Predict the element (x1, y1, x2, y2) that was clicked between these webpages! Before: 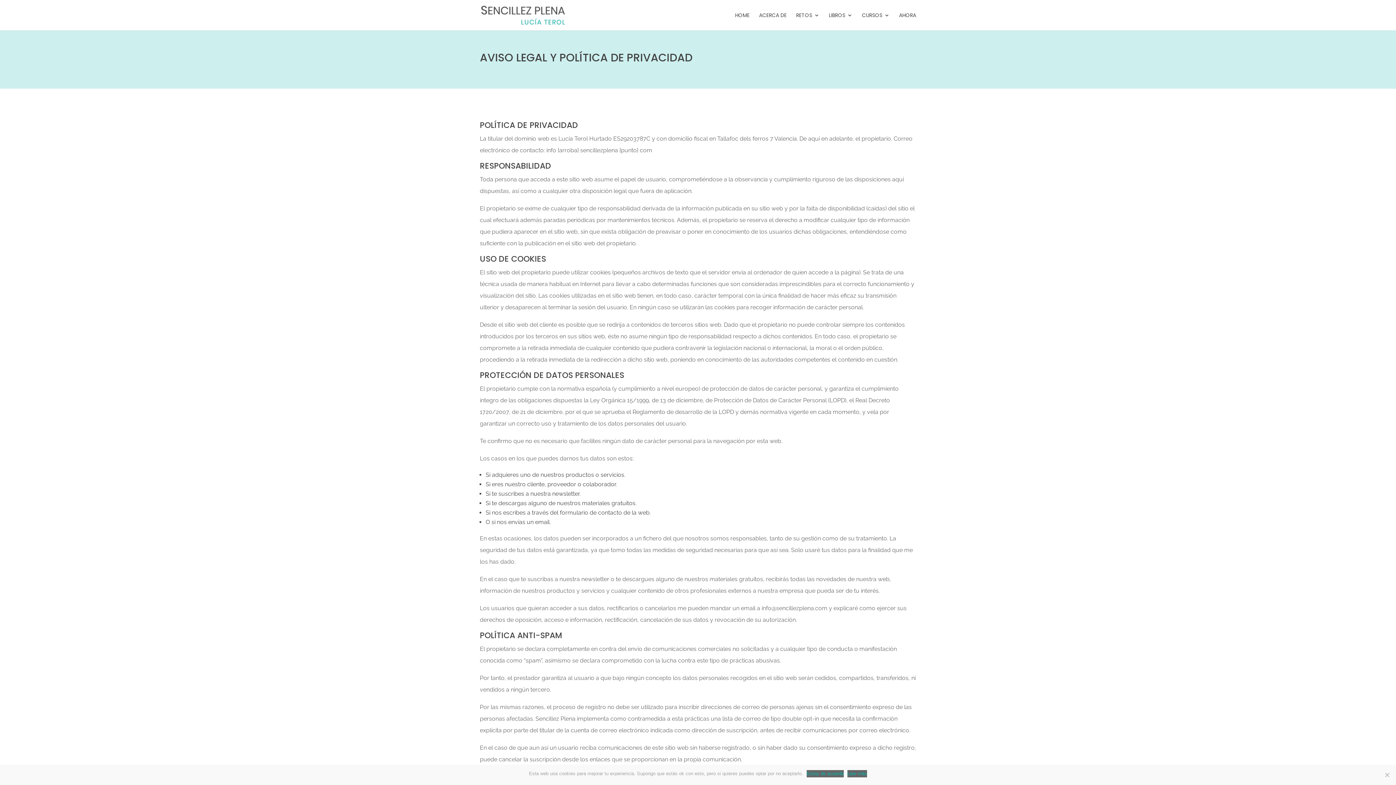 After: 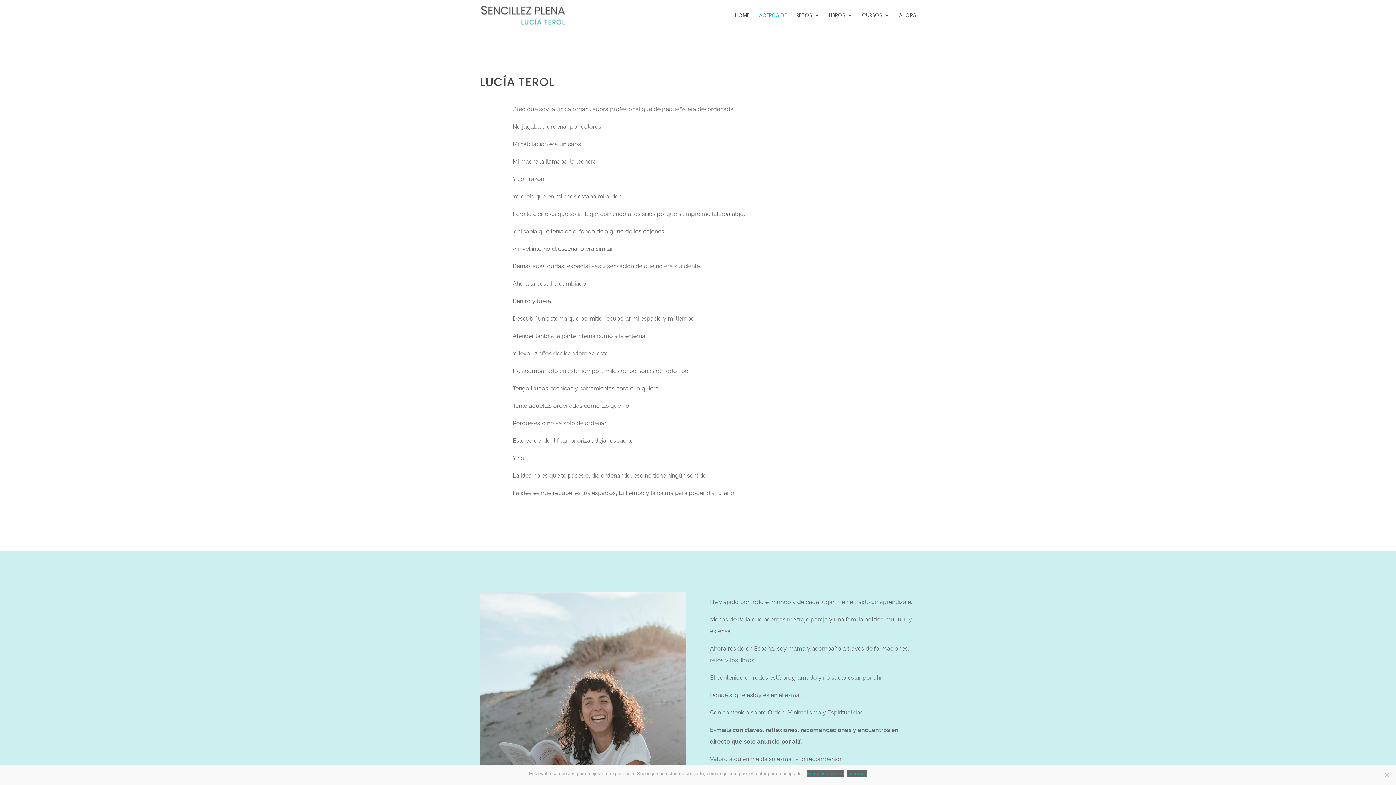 Action: label: ACERCA DE bbox: (759, 12, 786, 30)